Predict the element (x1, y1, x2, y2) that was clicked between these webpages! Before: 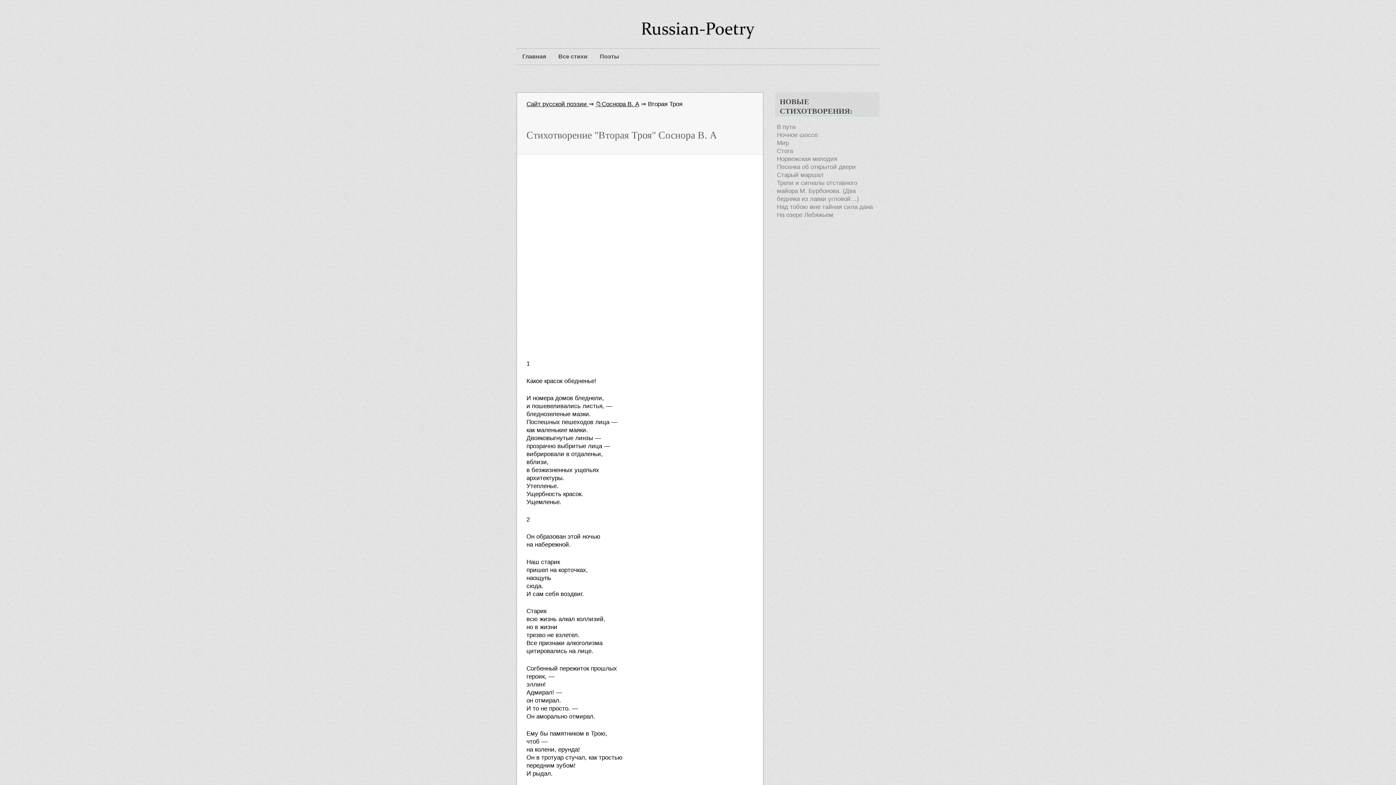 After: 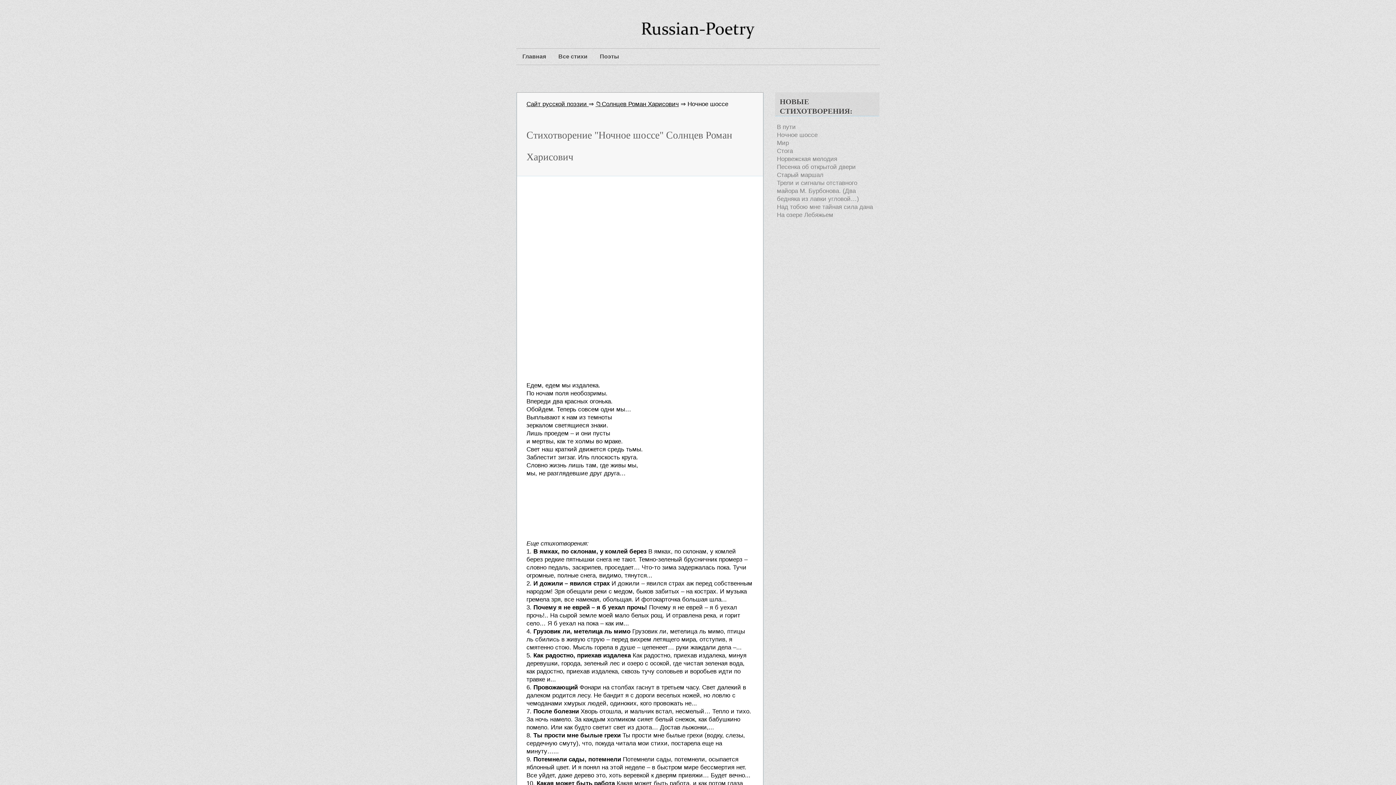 Action: label: Ночное шоссе bbox: (777, 131, 817, 138)